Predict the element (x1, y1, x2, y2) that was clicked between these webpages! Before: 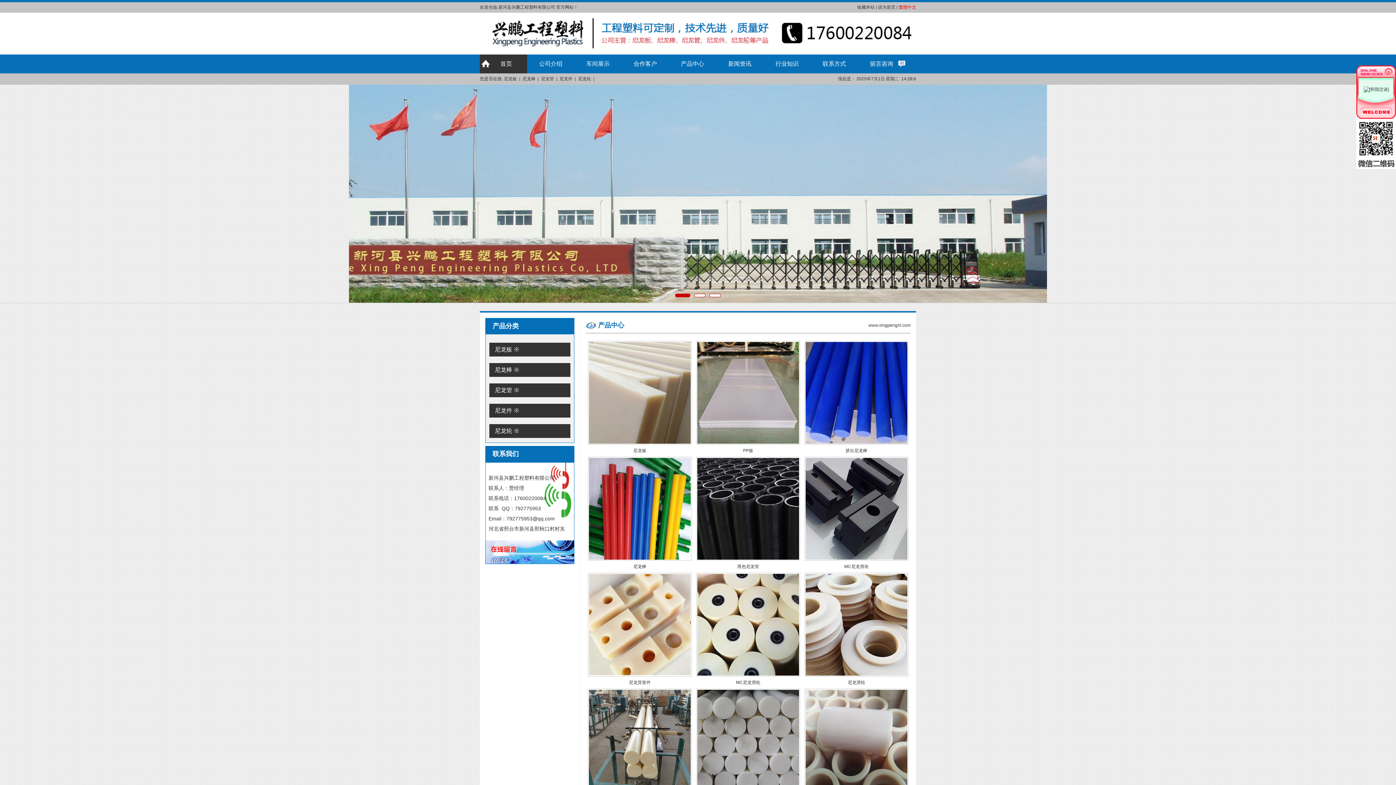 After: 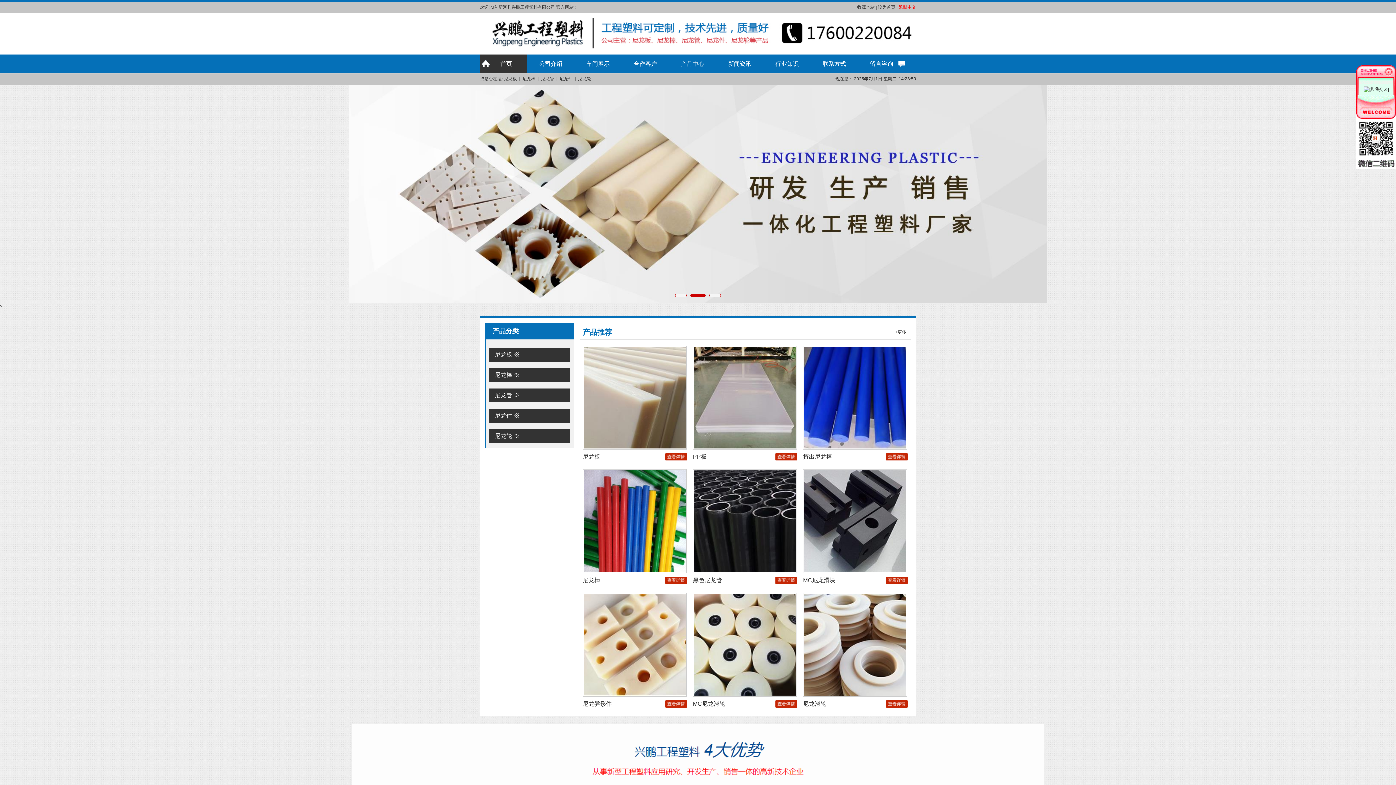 Action: label: 首页 bbox: (480, 54, 527, 73)